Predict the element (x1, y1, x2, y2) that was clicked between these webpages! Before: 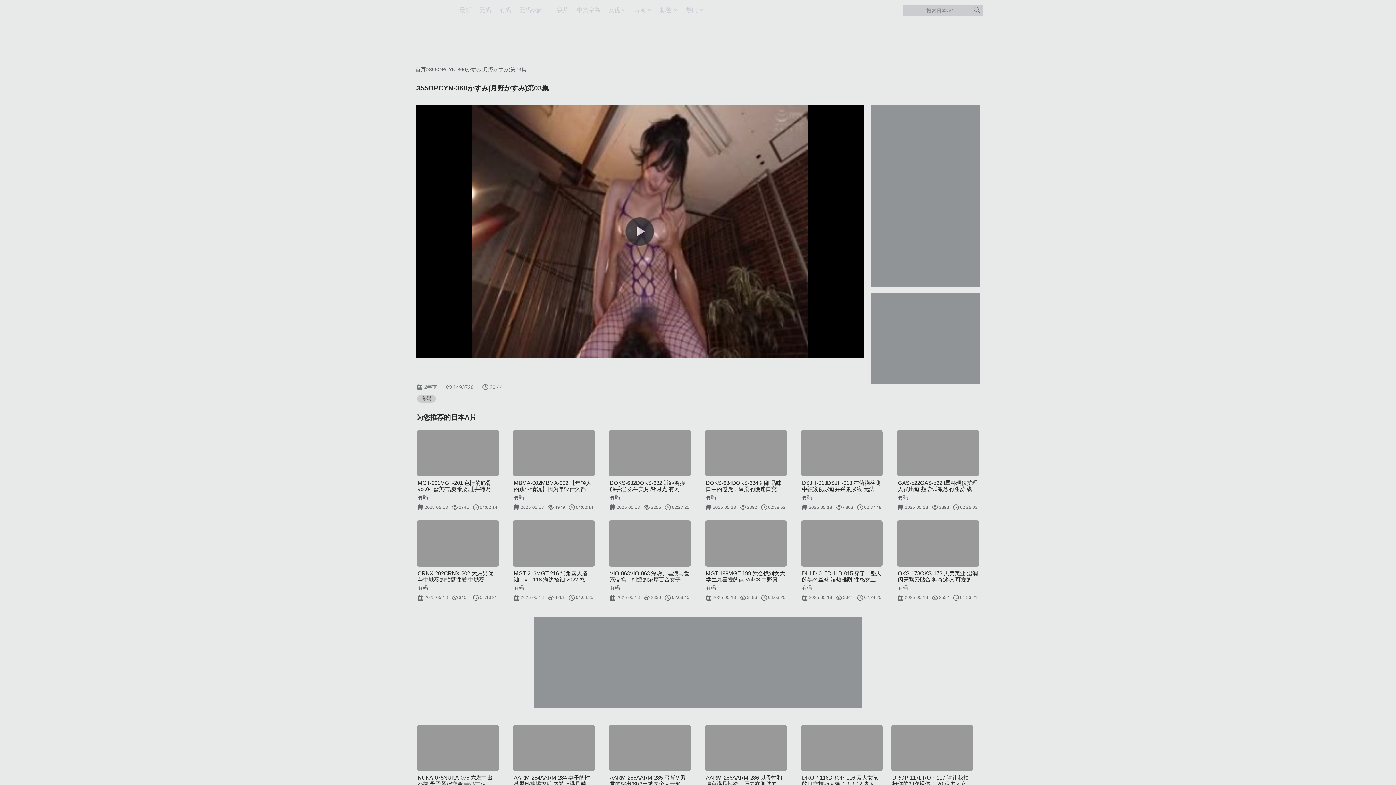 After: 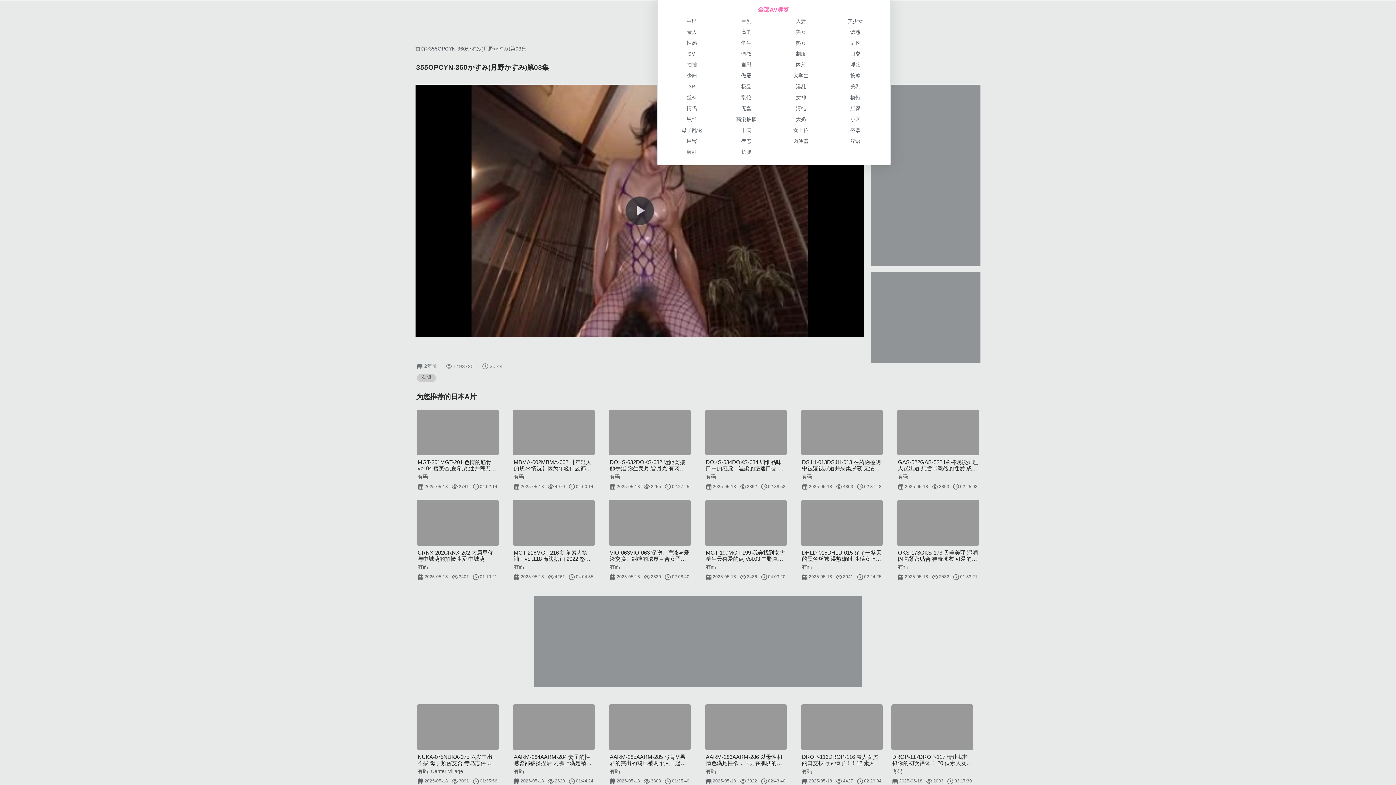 Action: label: 标签 bbox: (657, 3, 683, 17)